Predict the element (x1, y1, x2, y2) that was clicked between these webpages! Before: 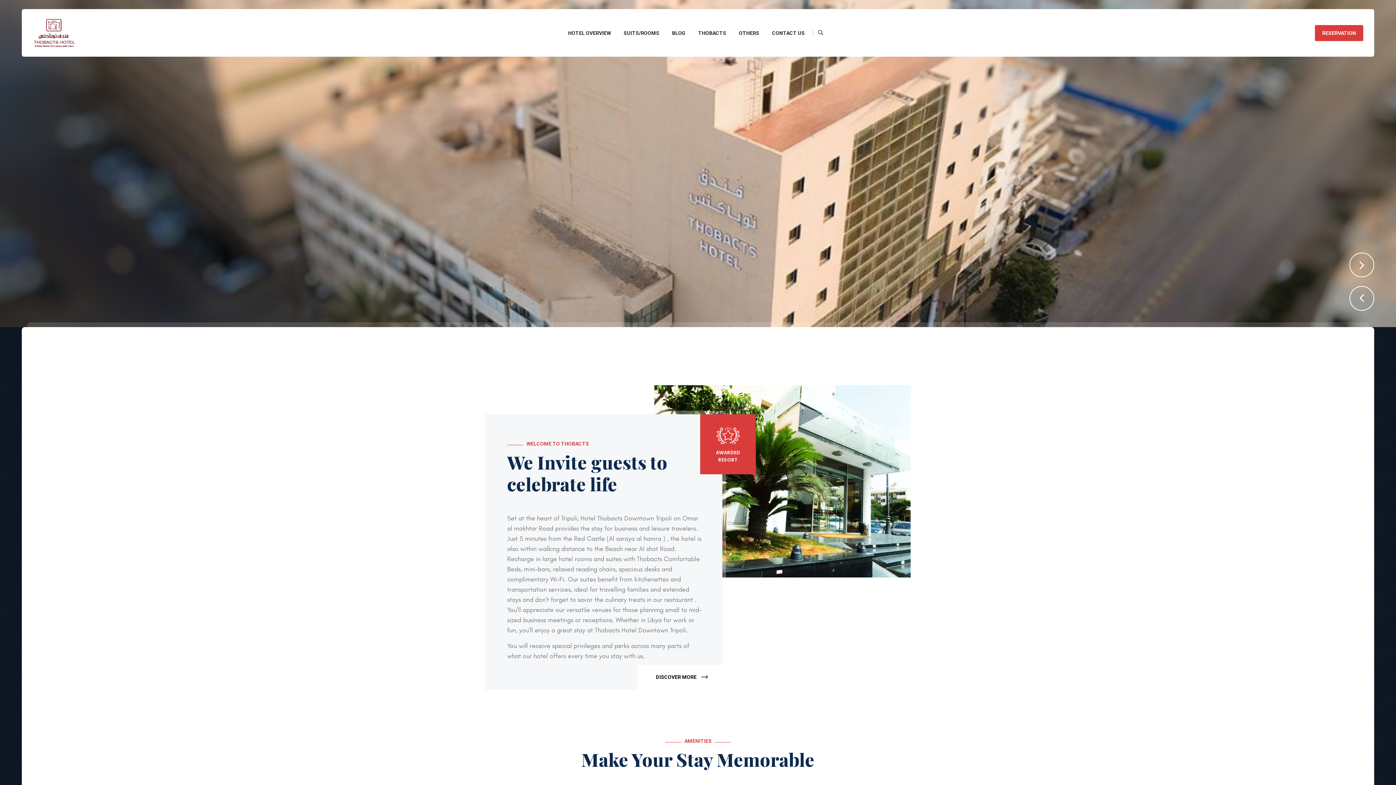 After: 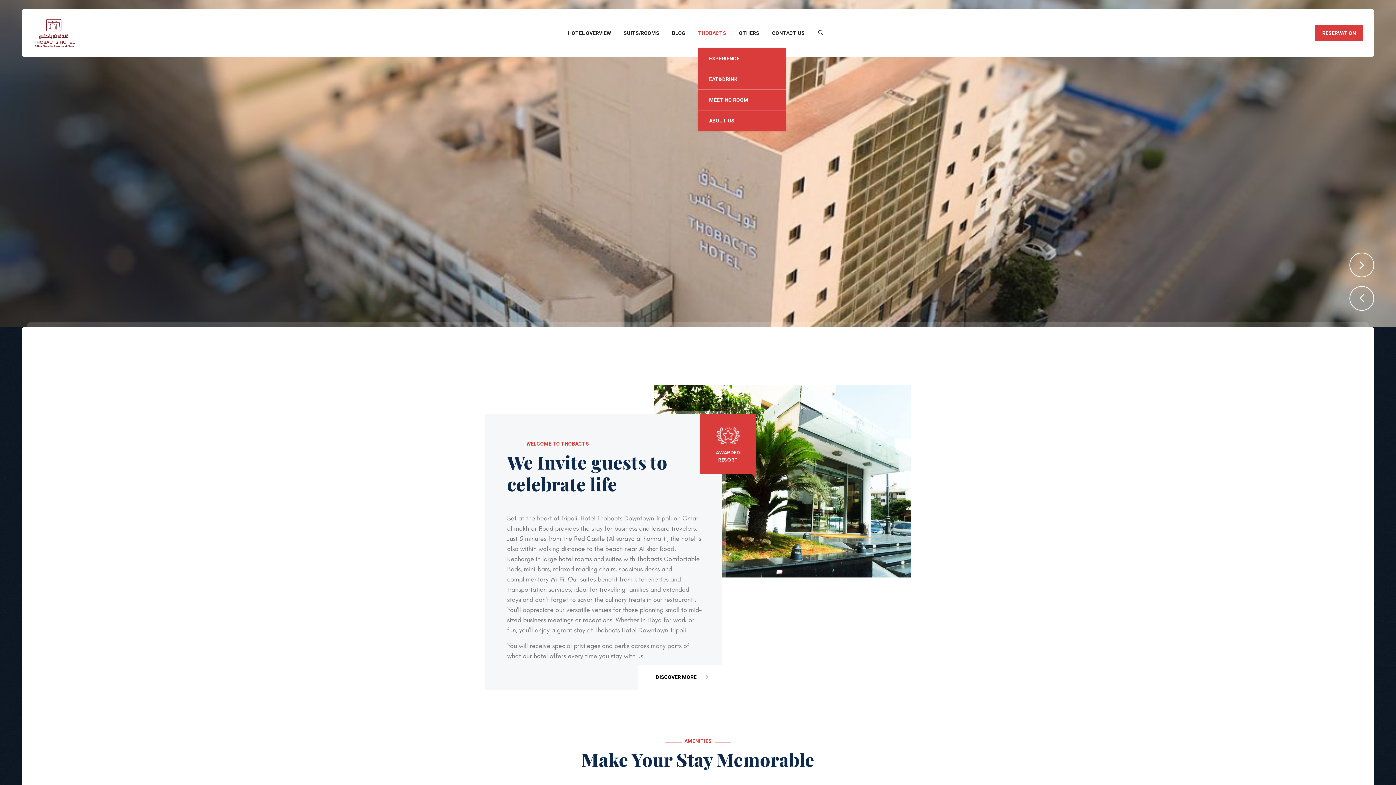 Action: bbox: (698, 27, 726, 38) label: THOBACTS